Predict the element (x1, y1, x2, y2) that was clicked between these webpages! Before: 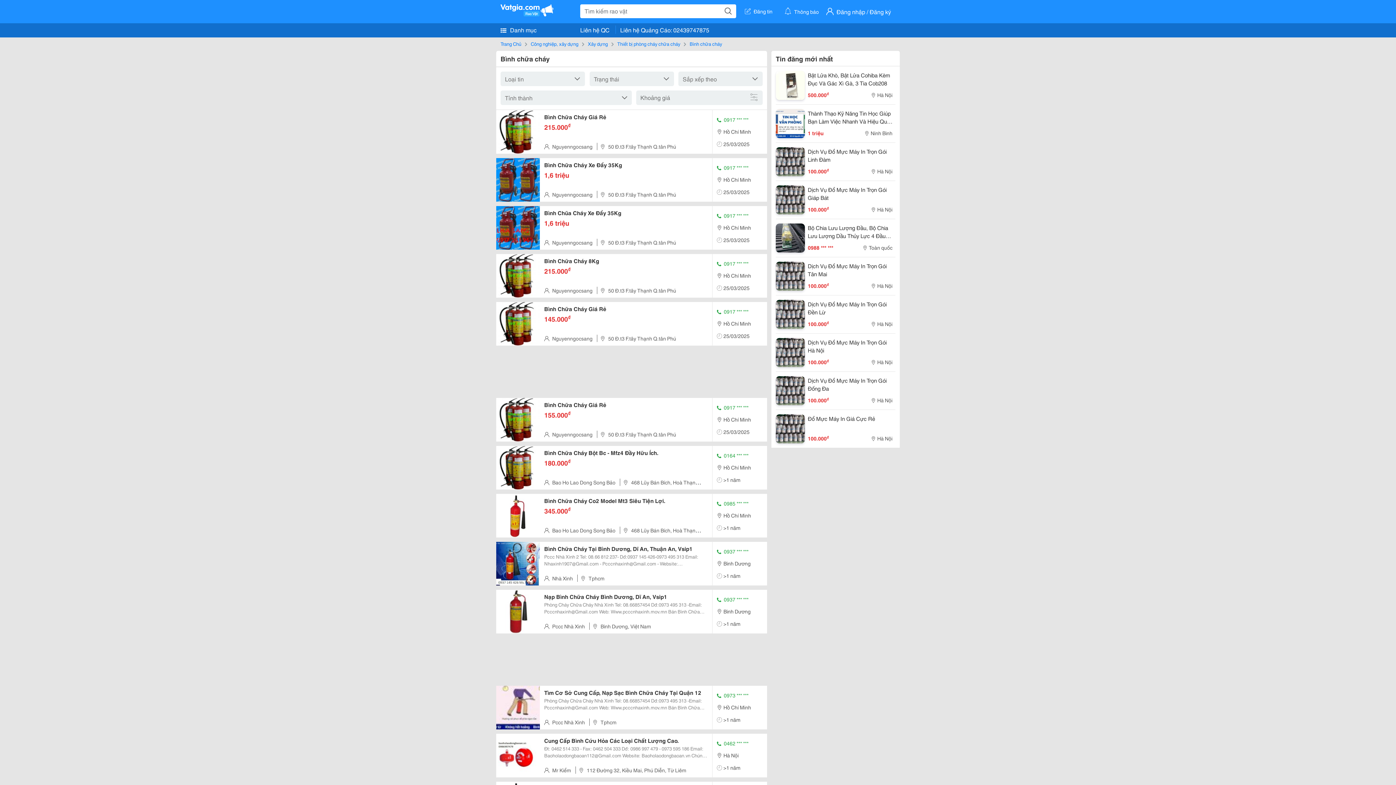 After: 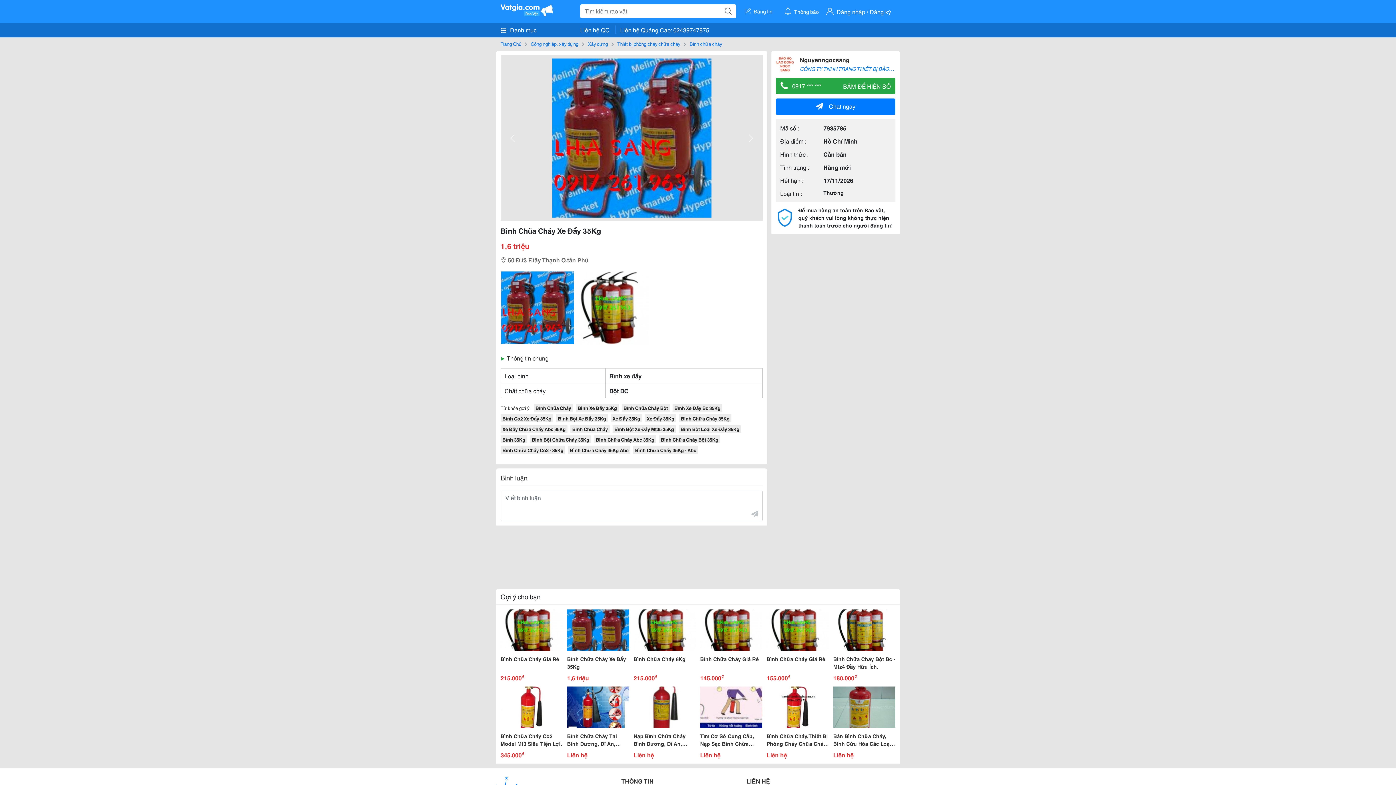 Action: label: Bình Chũa Cháy Xe Đẩy 35Kg bbox: (544, 209, 708, 216)